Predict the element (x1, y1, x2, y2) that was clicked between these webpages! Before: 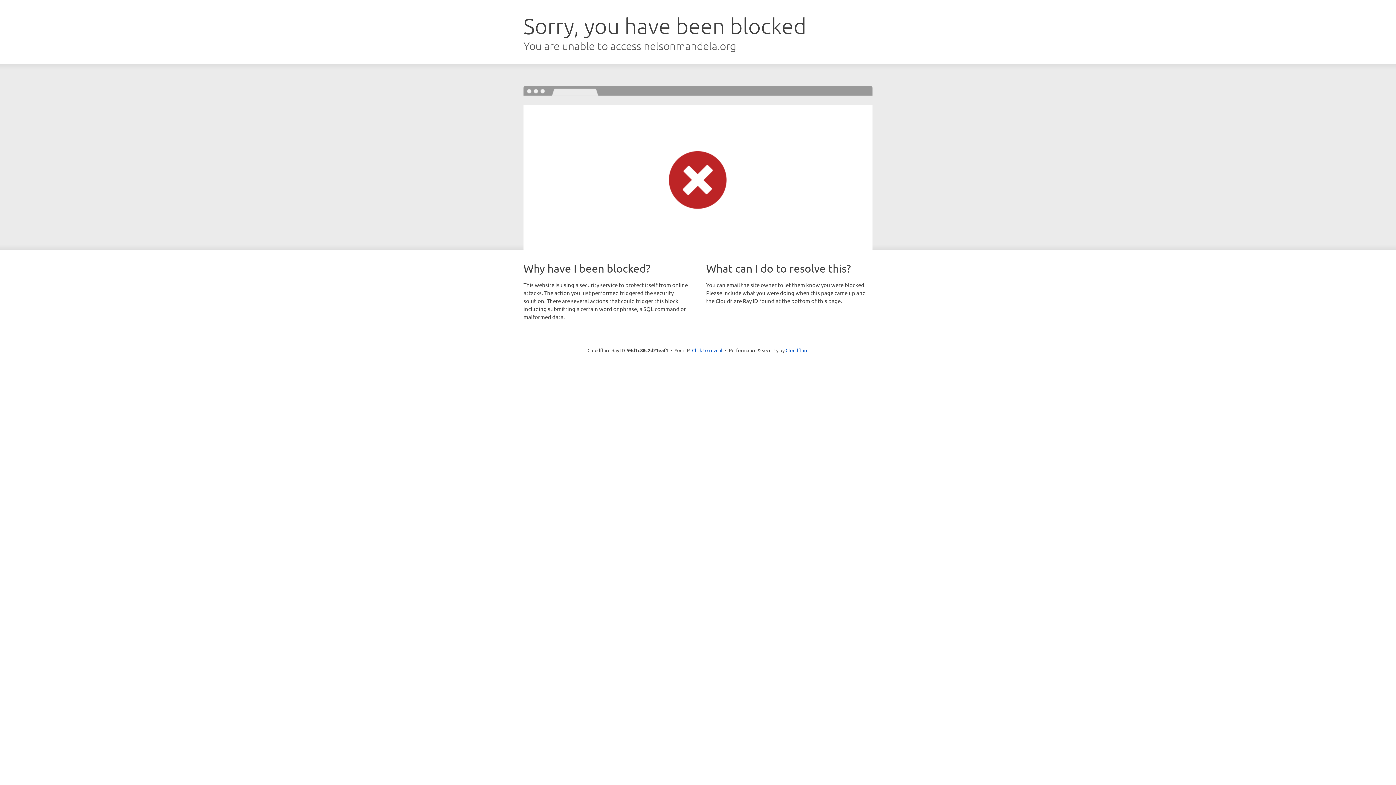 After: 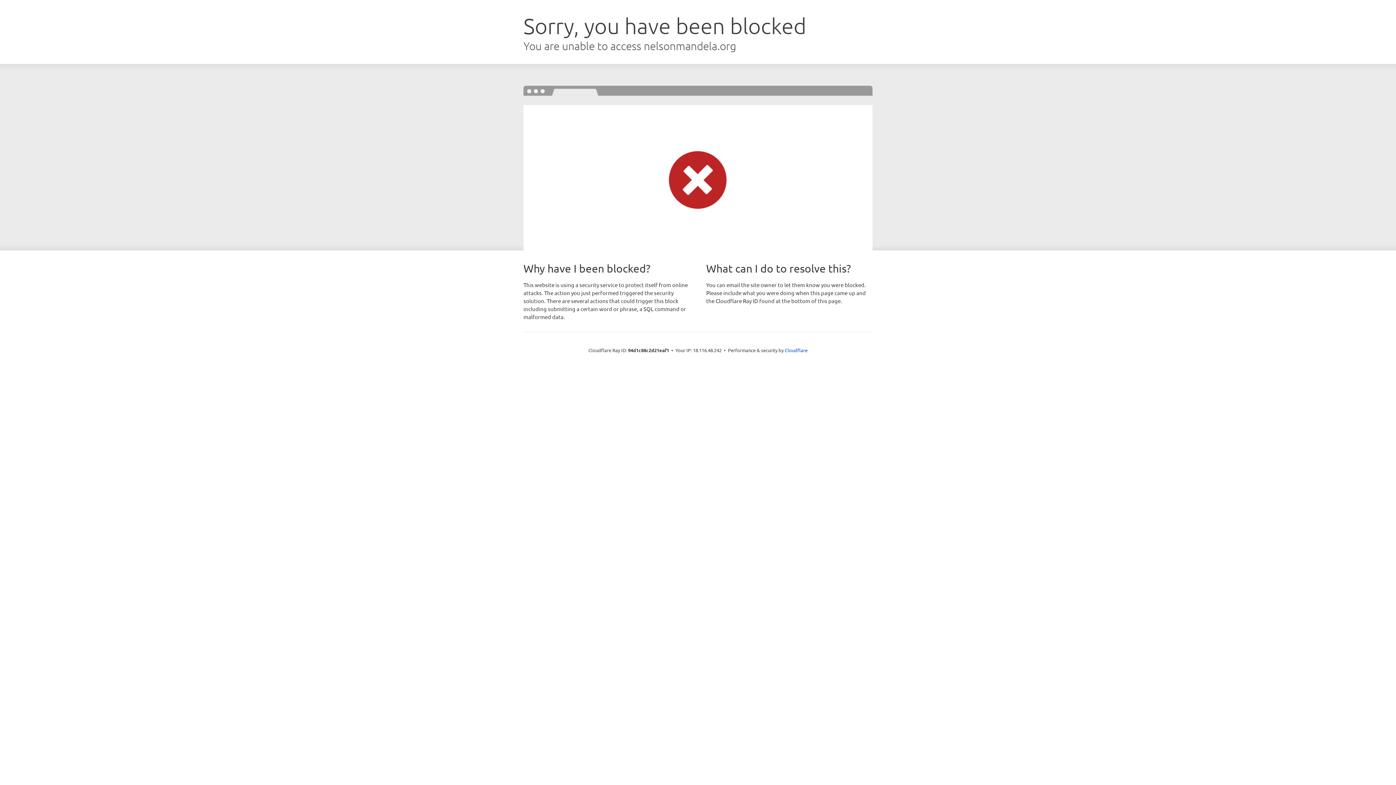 Action: label: Click to reveal bbox: (692, 346, 722, 353)